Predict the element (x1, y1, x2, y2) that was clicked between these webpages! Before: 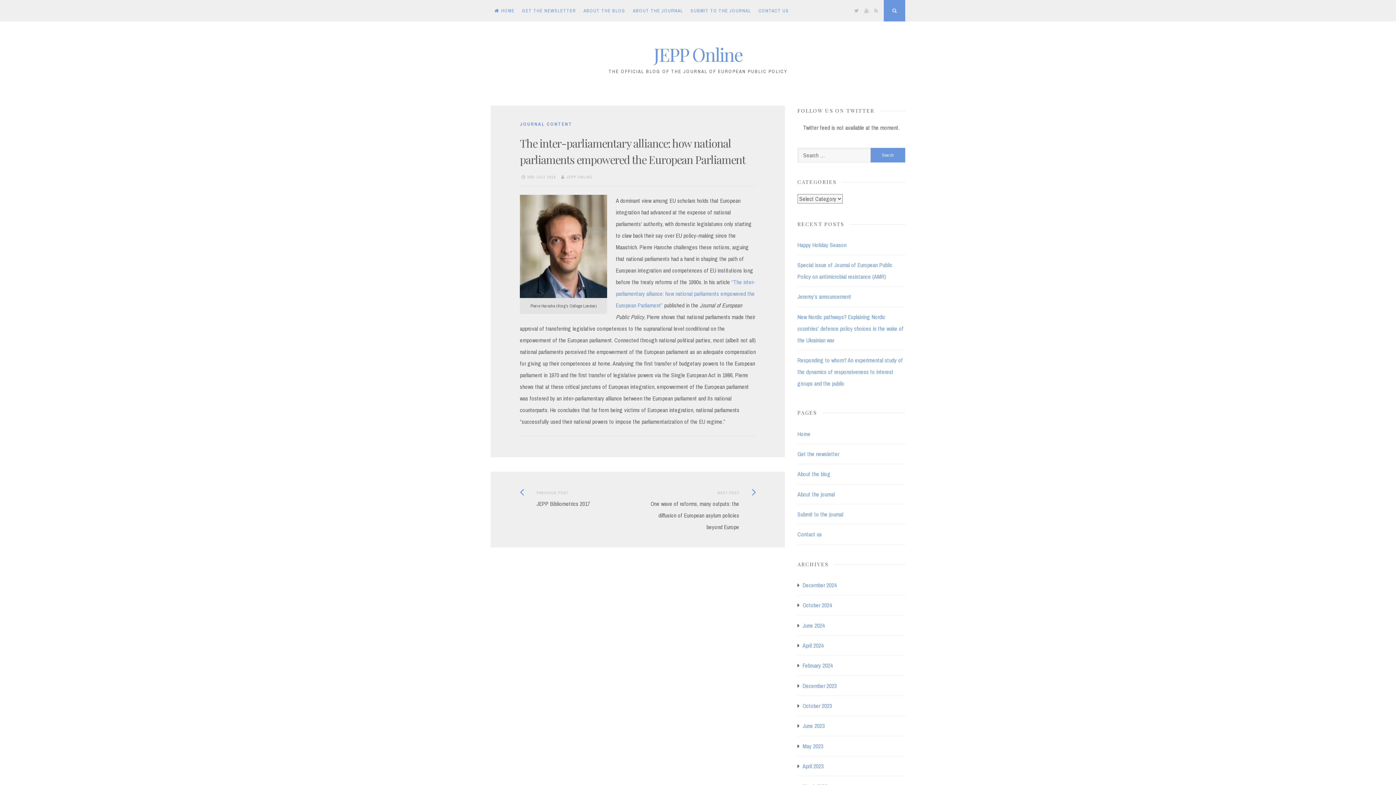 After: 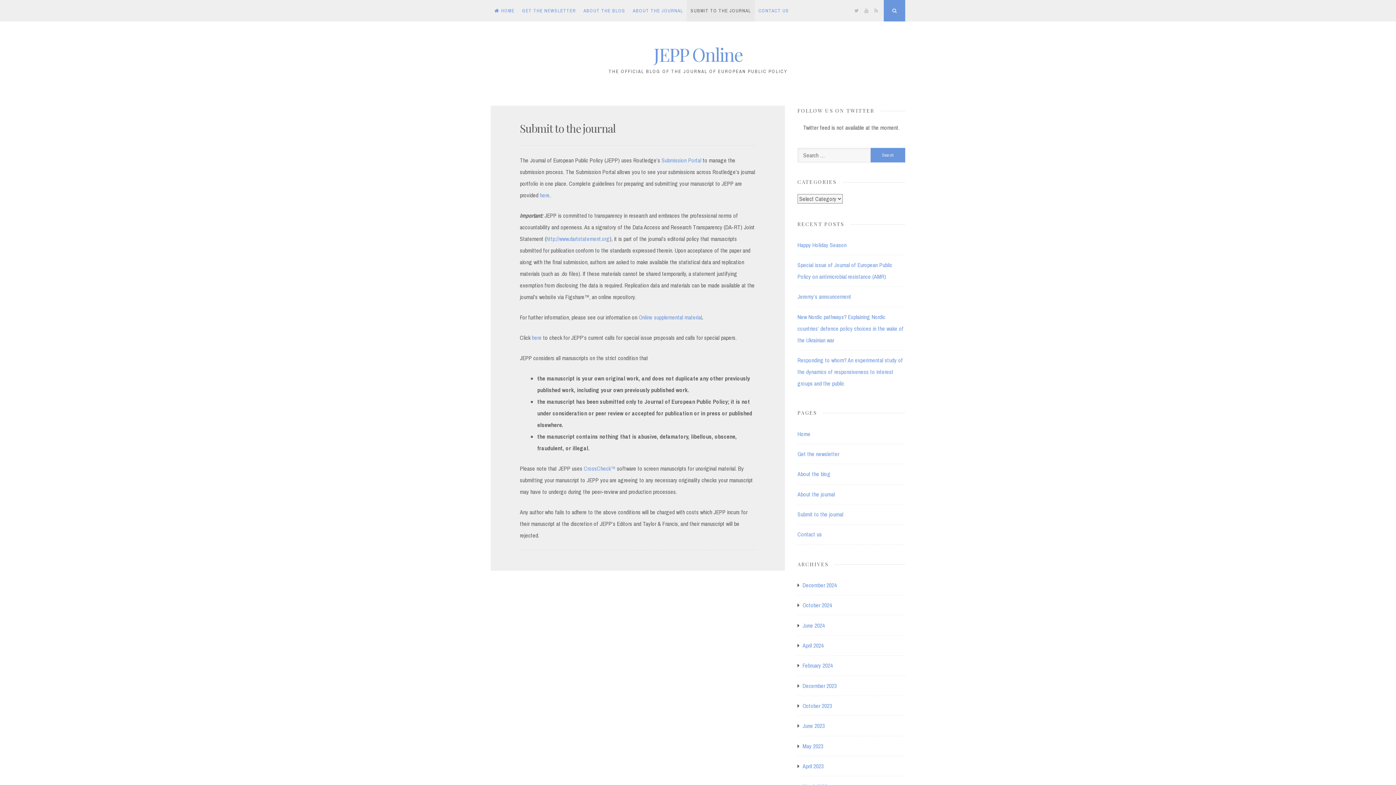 Action: label: Submit to the journal bbox: (797, 504, 905, 524)